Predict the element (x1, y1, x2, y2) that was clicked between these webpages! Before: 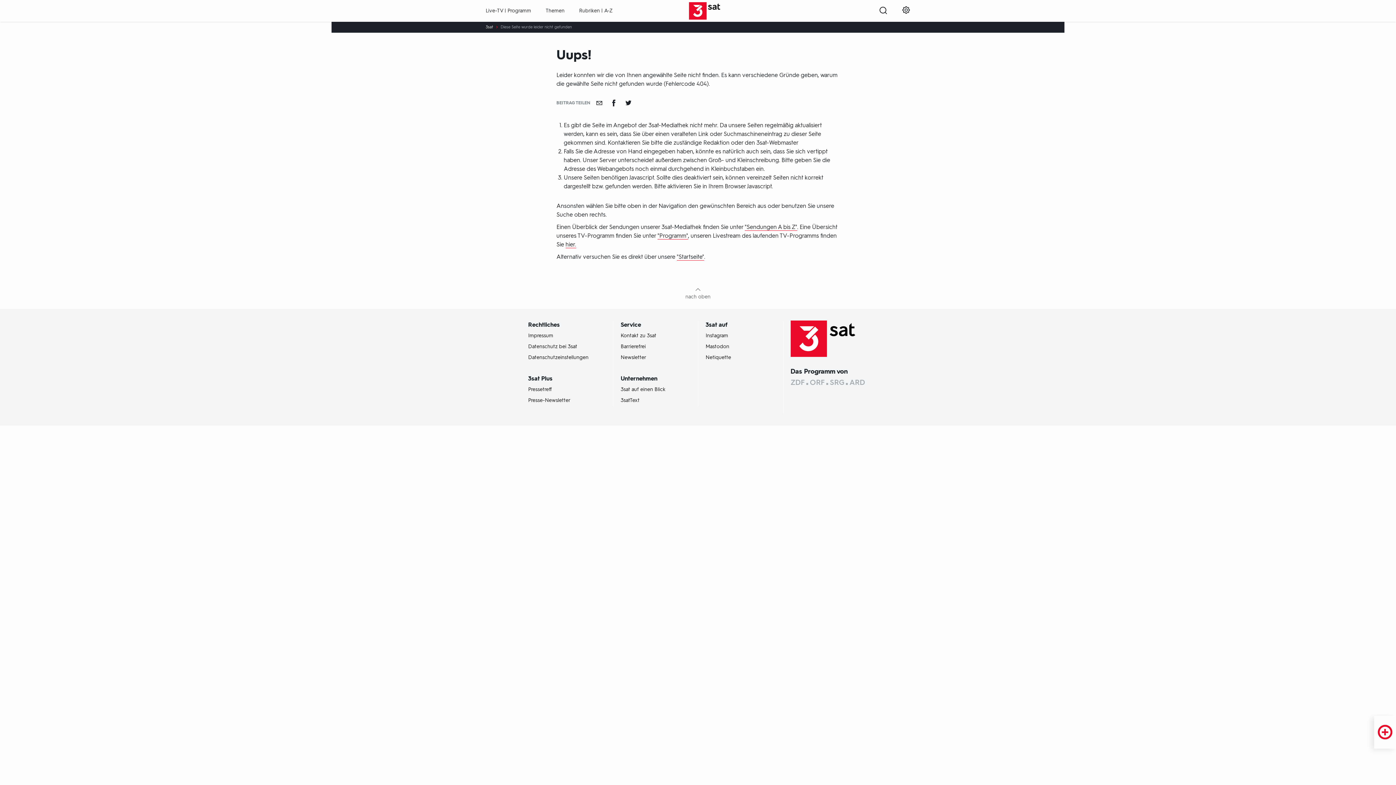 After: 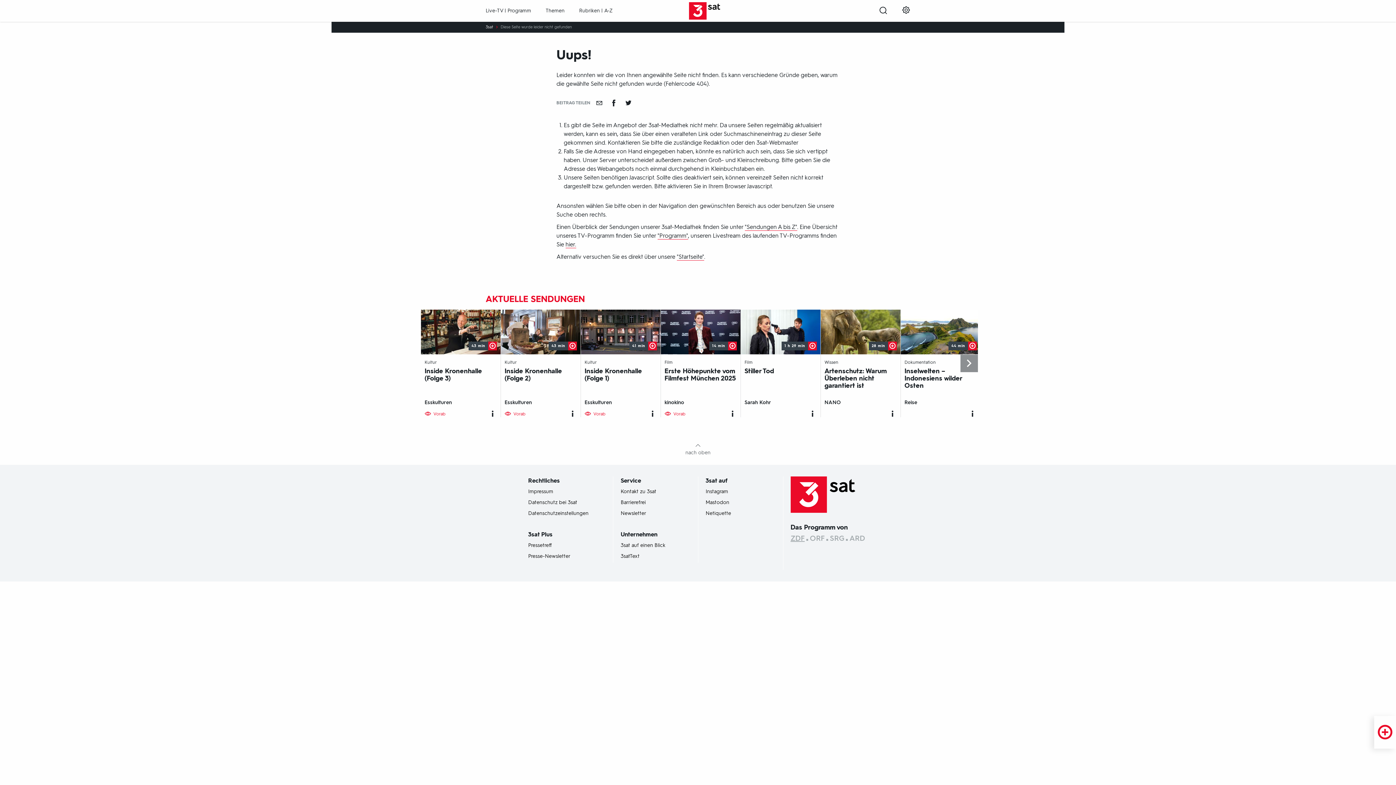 Action: label: ZDF bbox: (790, 534, 804, 542)